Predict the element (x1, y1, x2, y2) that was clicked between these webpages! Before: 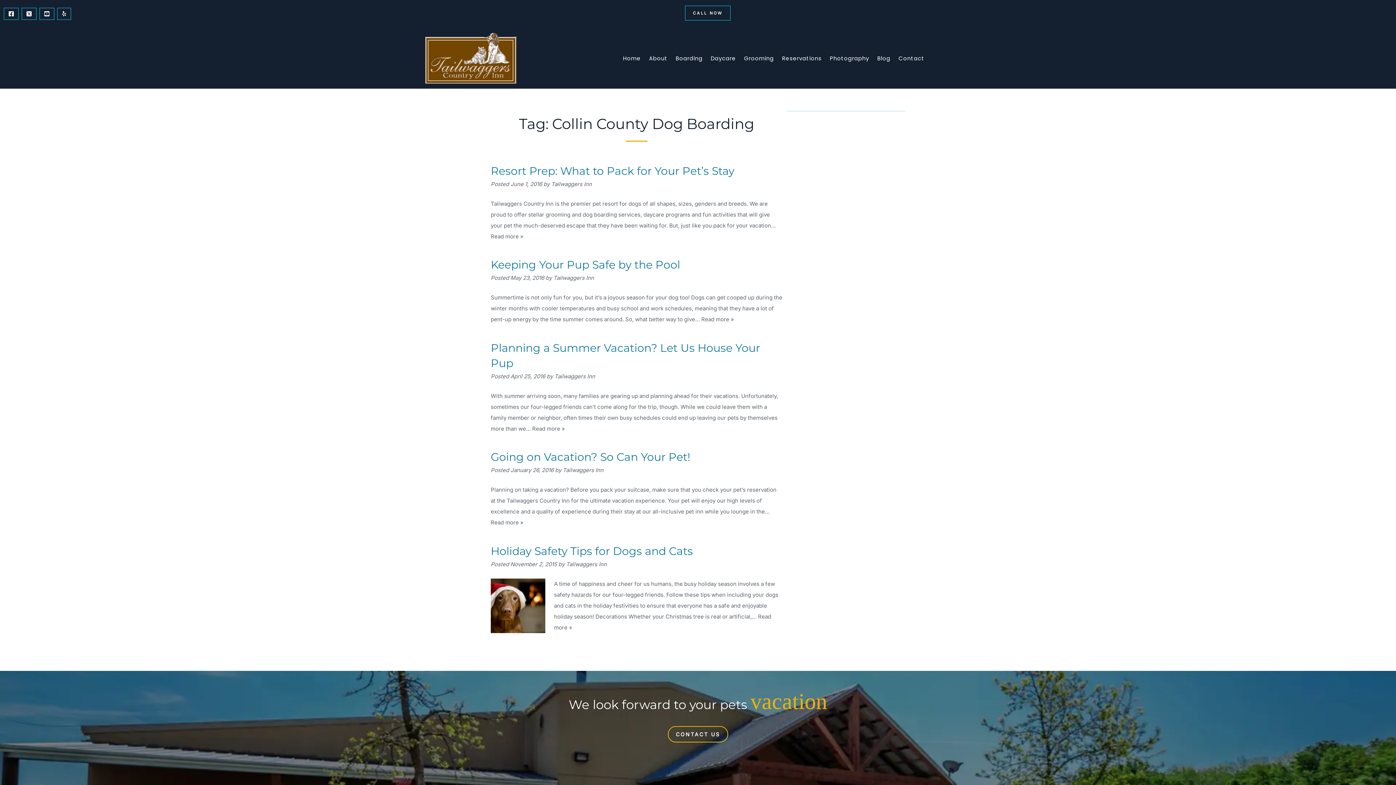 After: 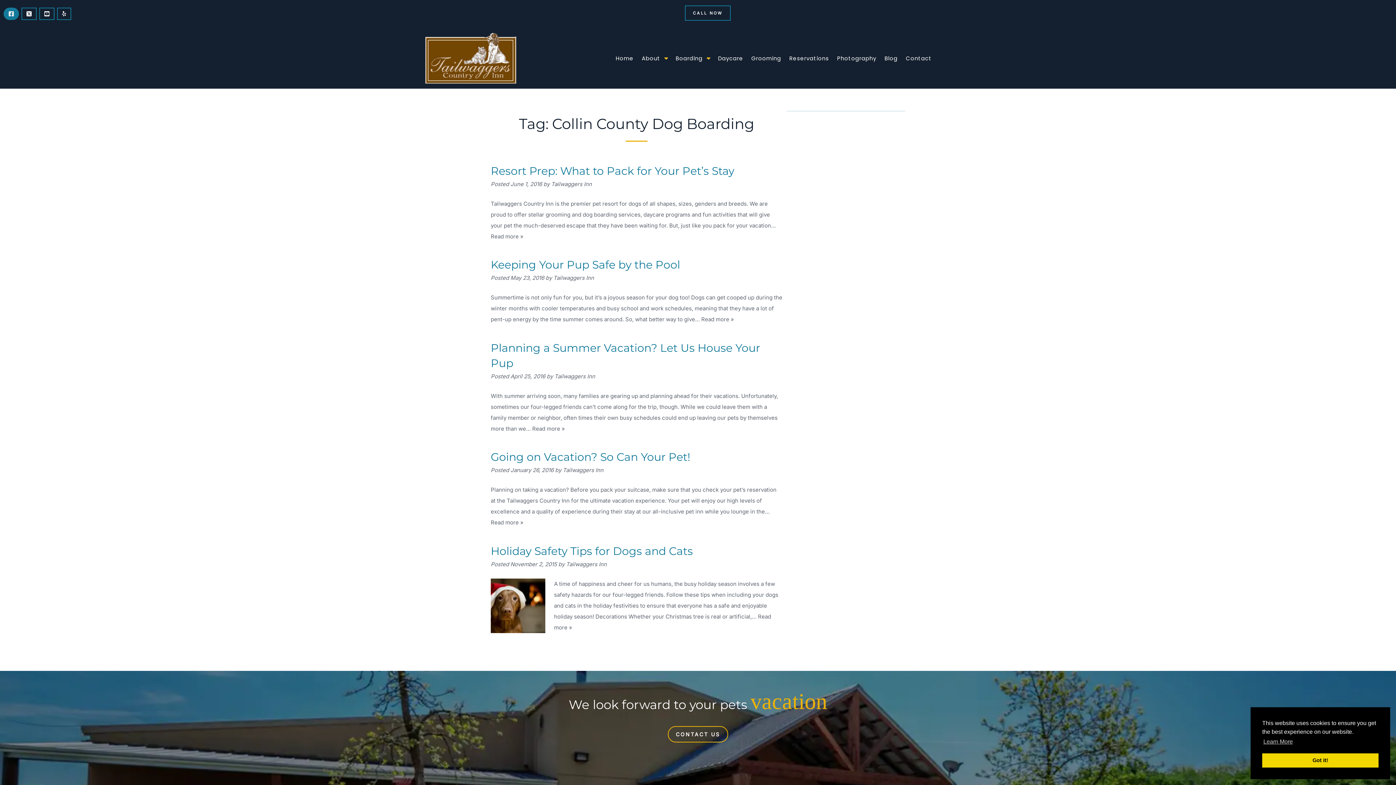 Action: bbox: (3, 7, 18, 20)